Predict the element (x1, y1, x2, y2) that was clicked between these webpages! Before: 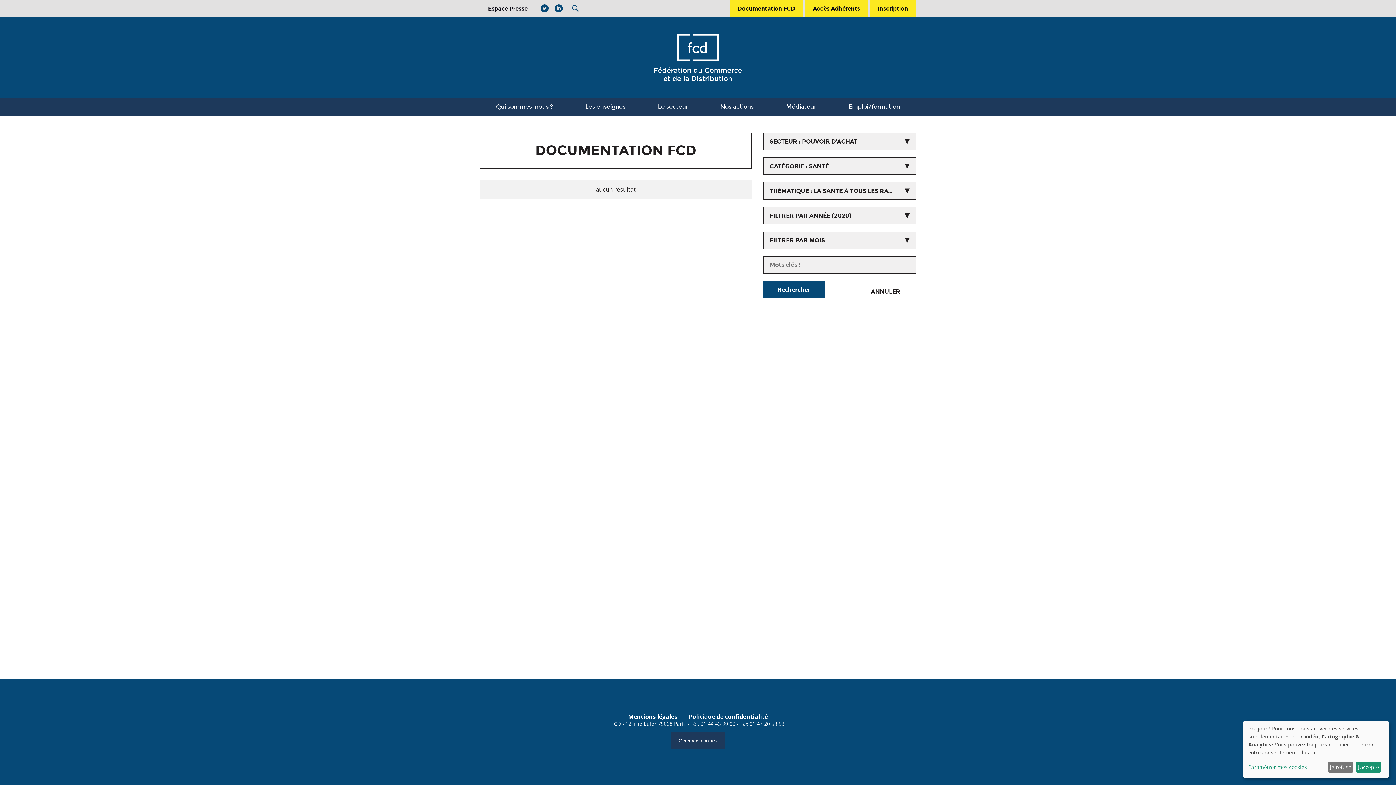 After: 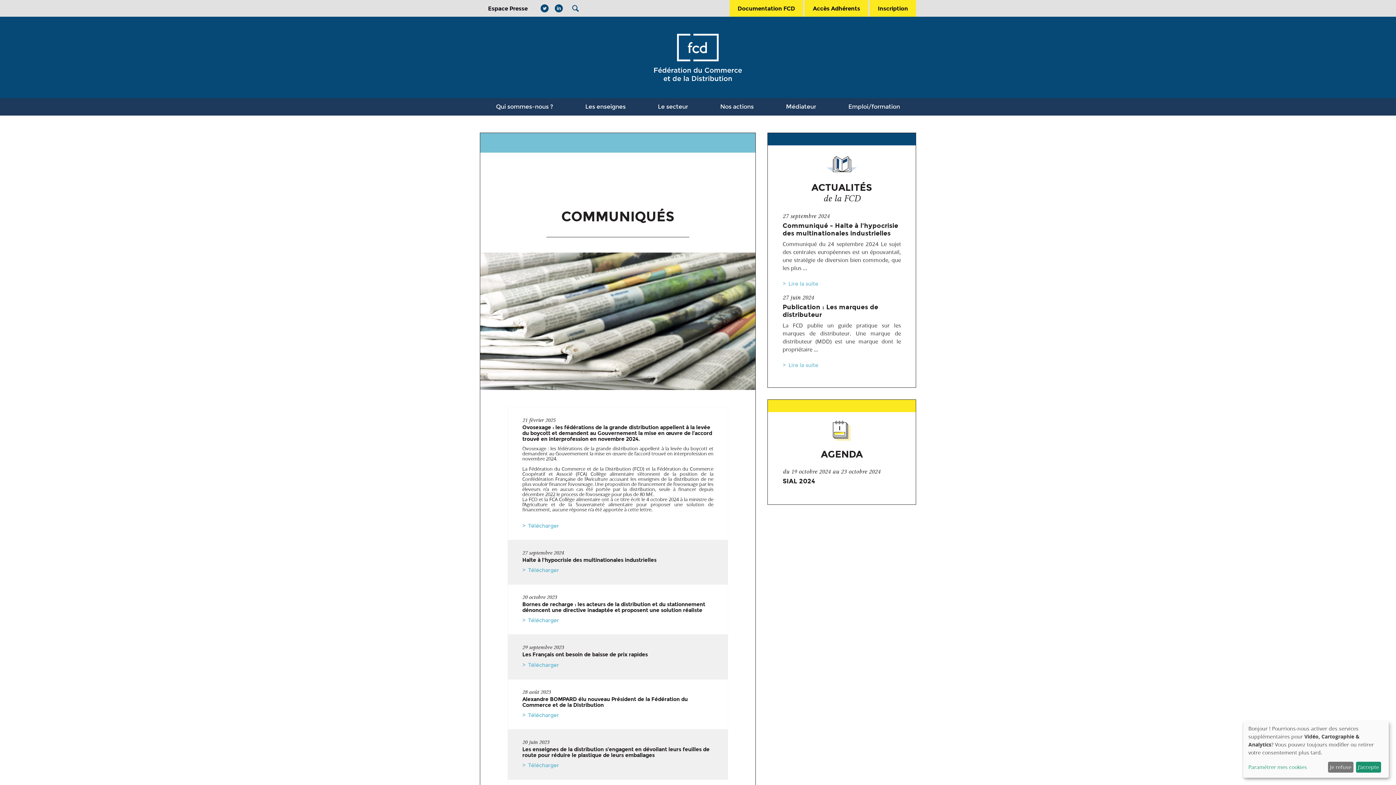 Action: bbox: (480, 0, 535, 16) label: Espace Presse